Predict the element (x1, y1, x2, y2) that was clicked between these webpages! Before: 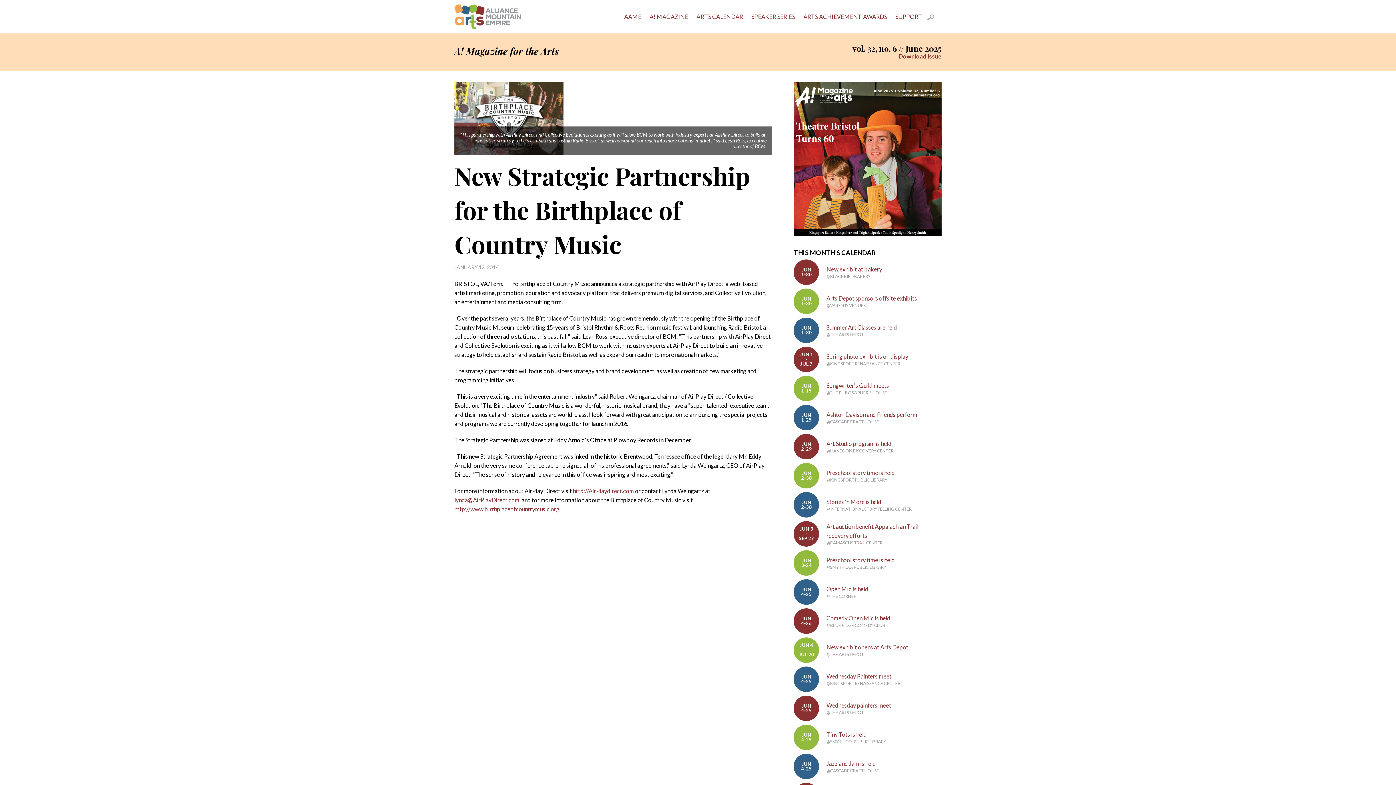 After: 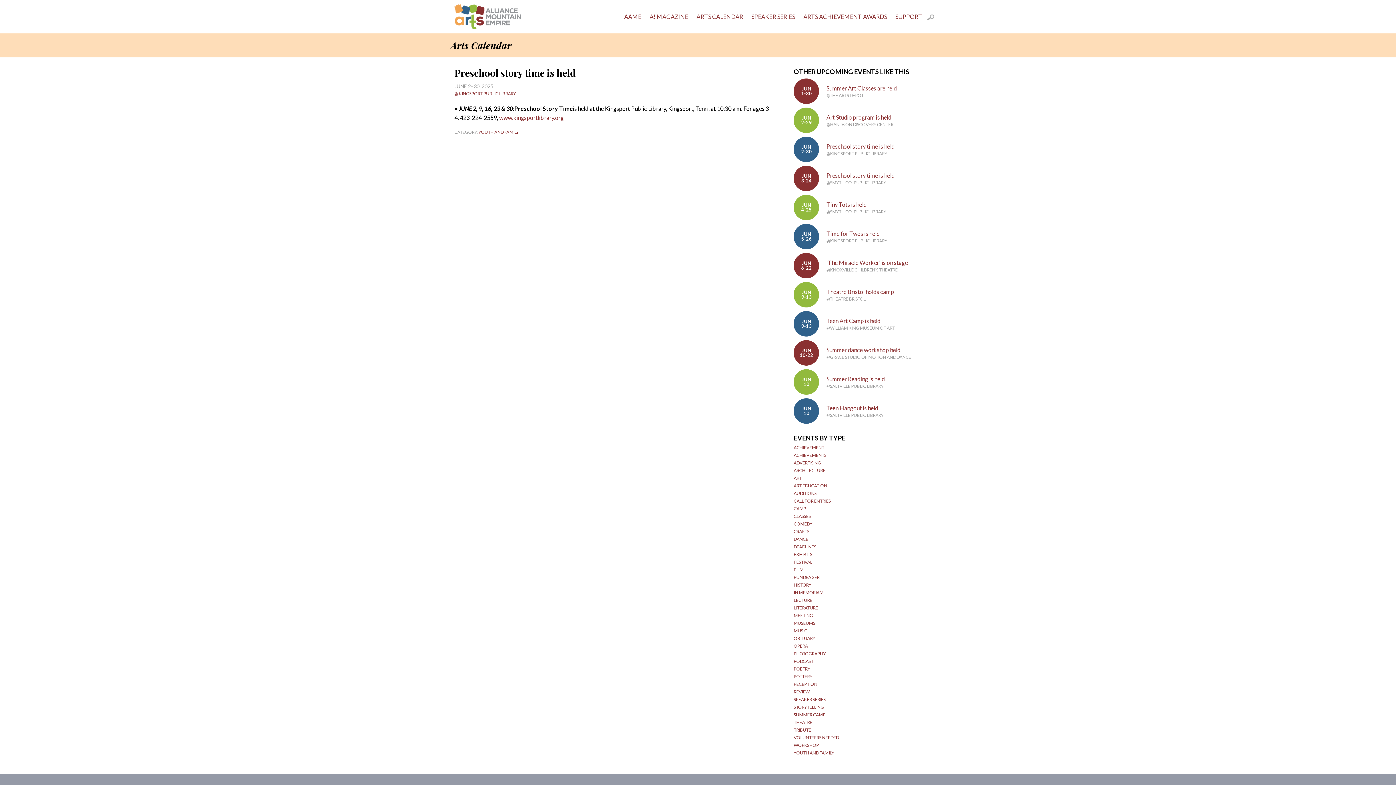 Action: label: JUN
2-30
Preschool story time is held
@KINGSPORT PUBLIC LIBRARY bbox: (793, 463, 895, 488)